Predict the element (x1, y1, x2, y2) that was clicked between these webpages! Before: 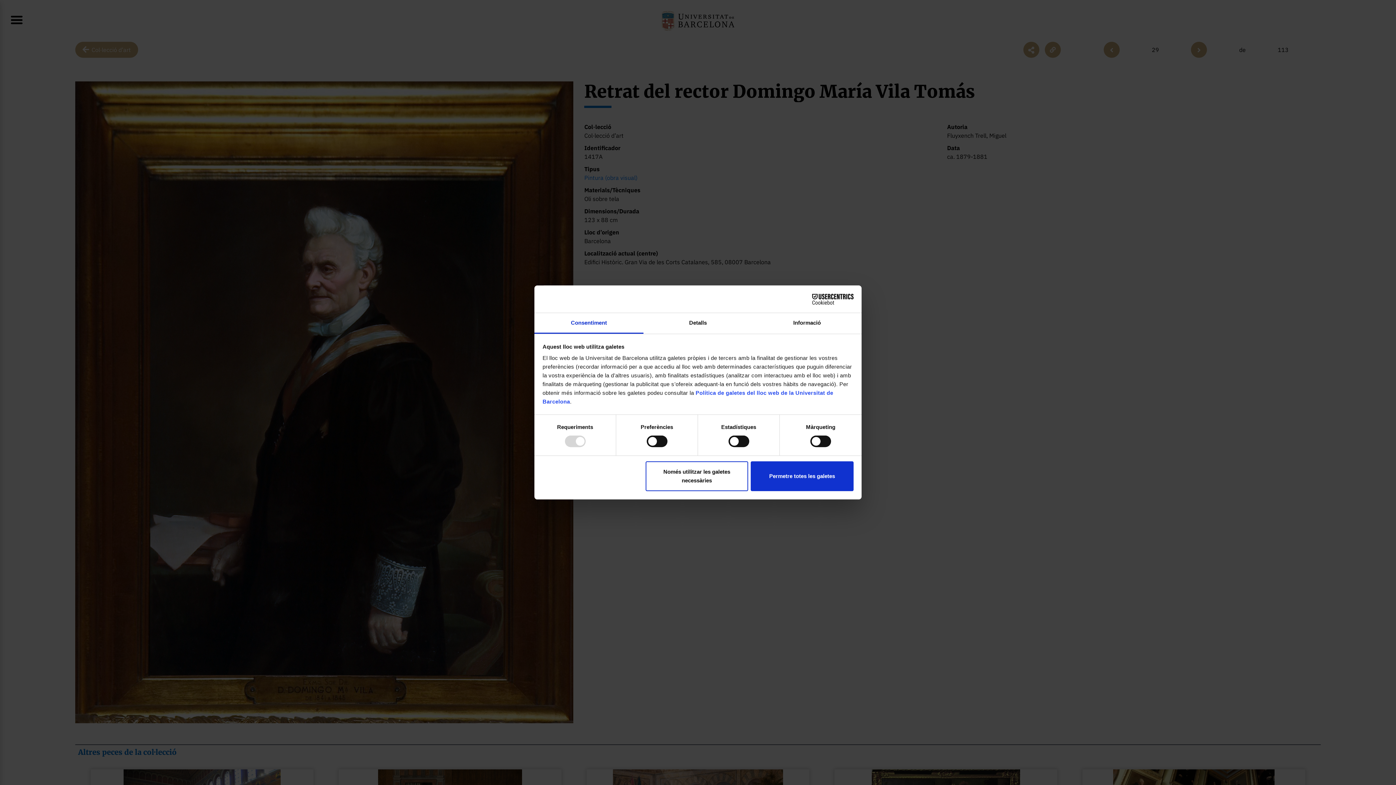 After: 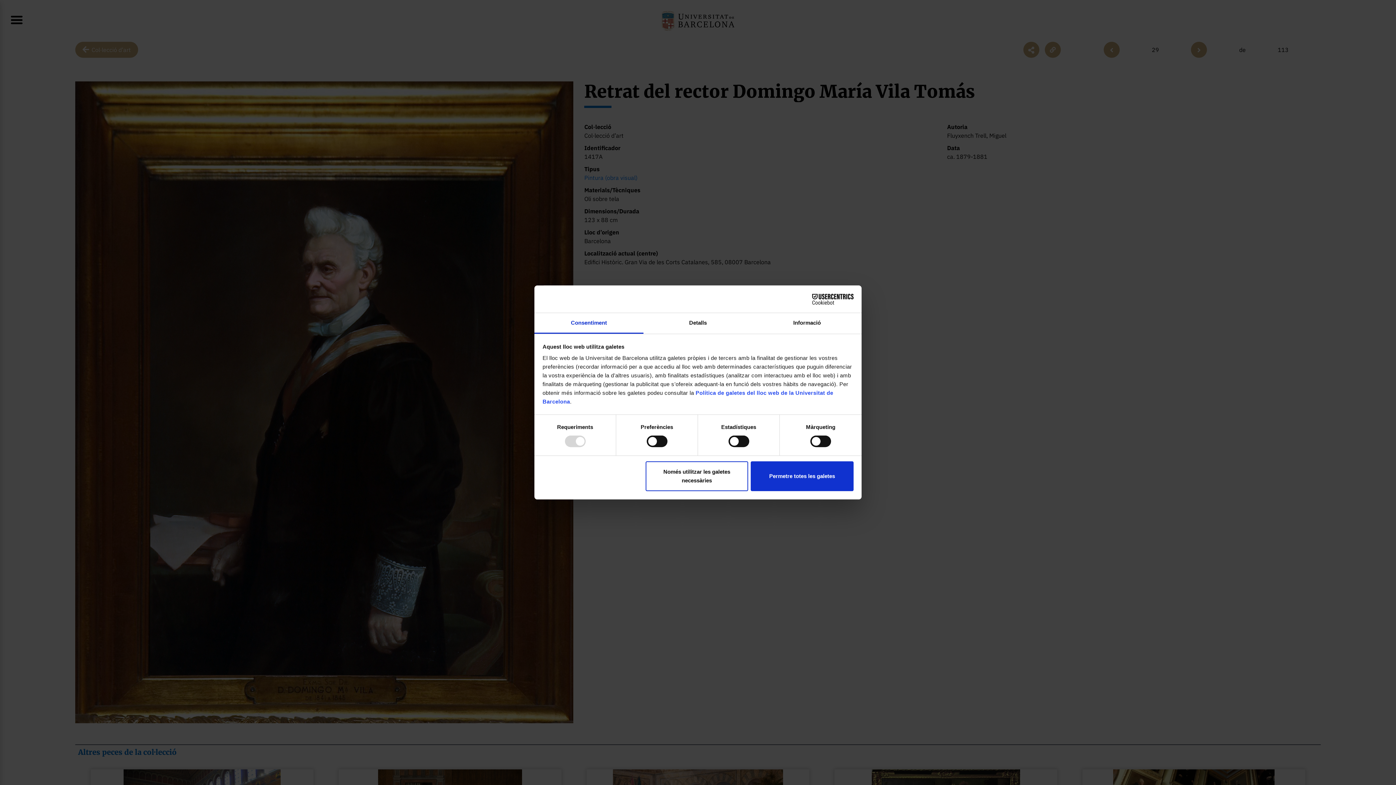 Action: bbox: (790, 293, 853, 304) label: Cookiebot - opens in a new window